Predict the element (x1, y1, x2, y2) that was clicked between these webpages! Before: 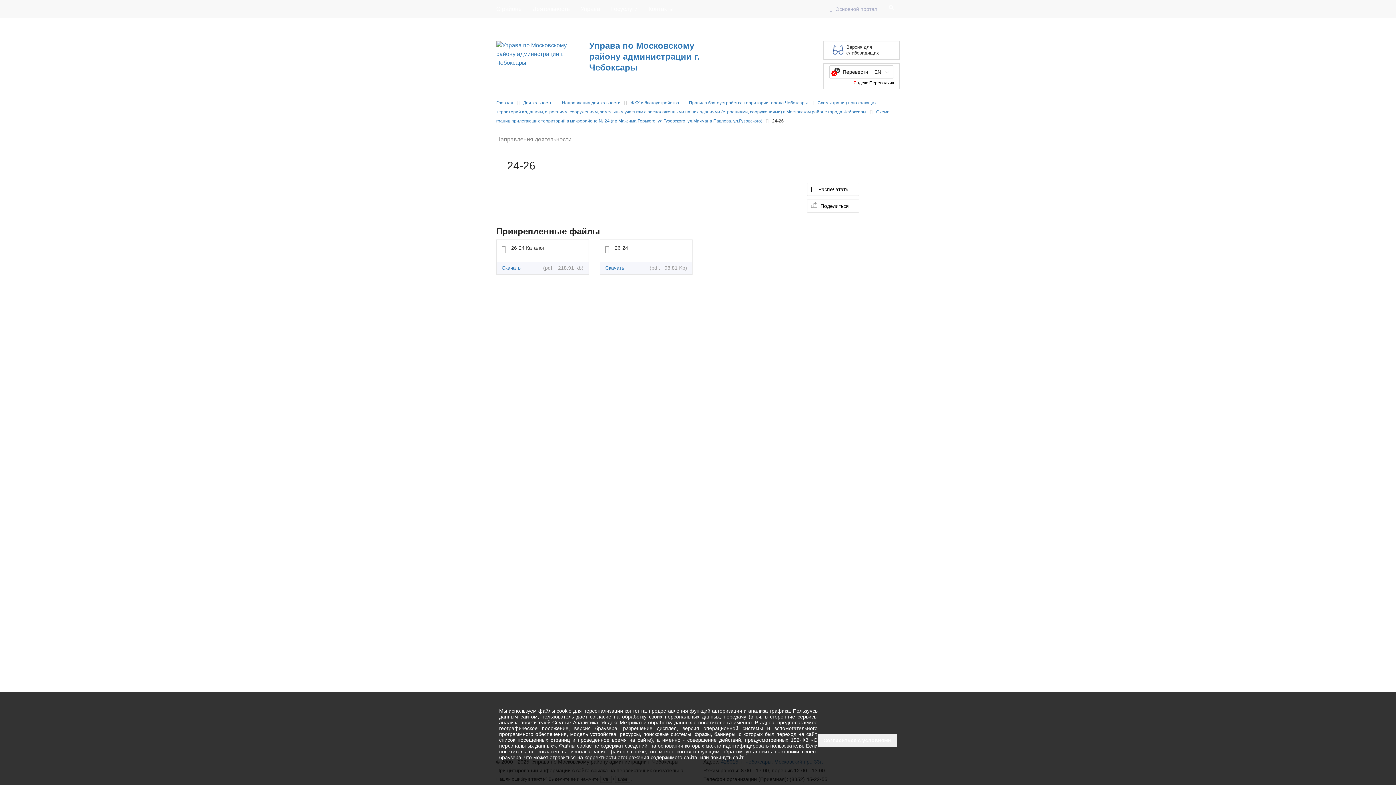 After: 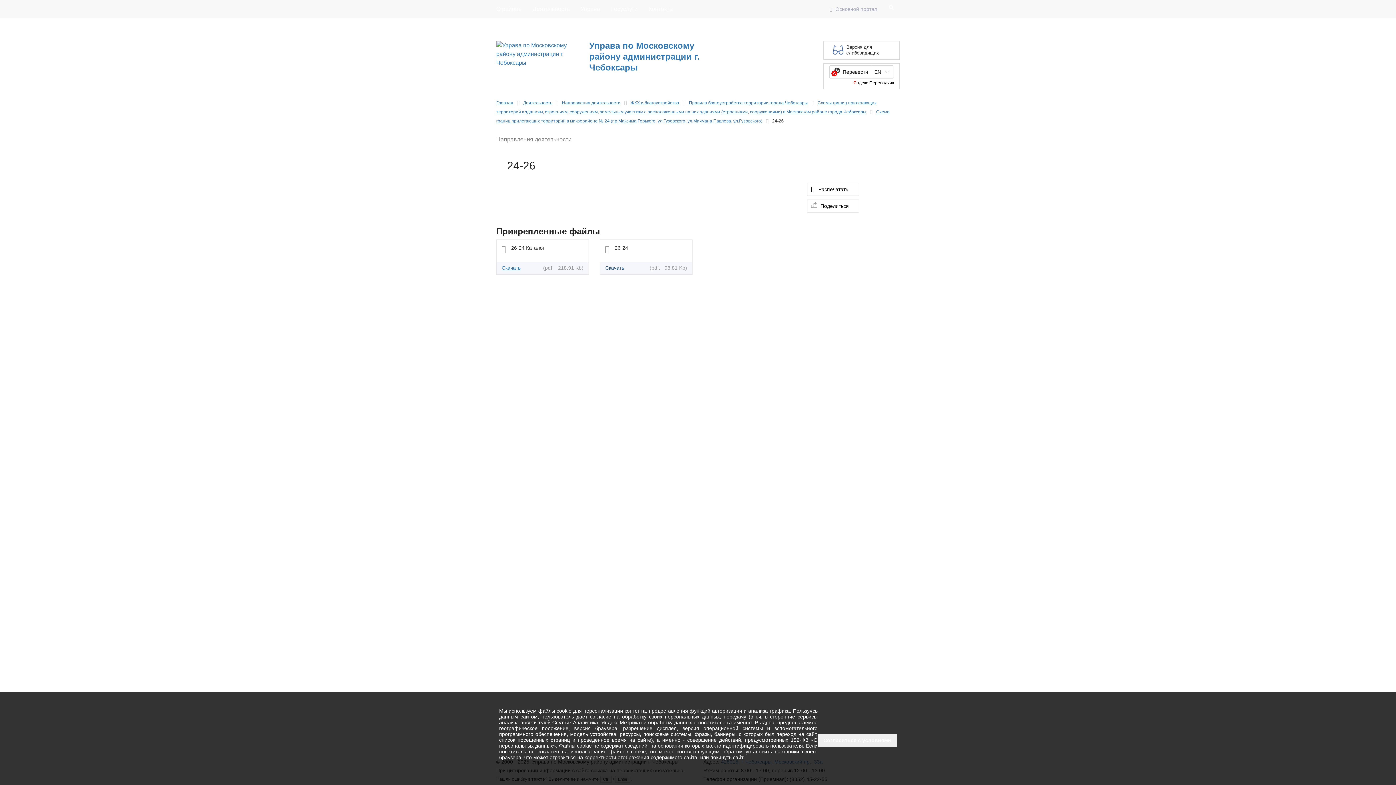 Action: label: Скачать bbox: (605, 265, 624, 270)